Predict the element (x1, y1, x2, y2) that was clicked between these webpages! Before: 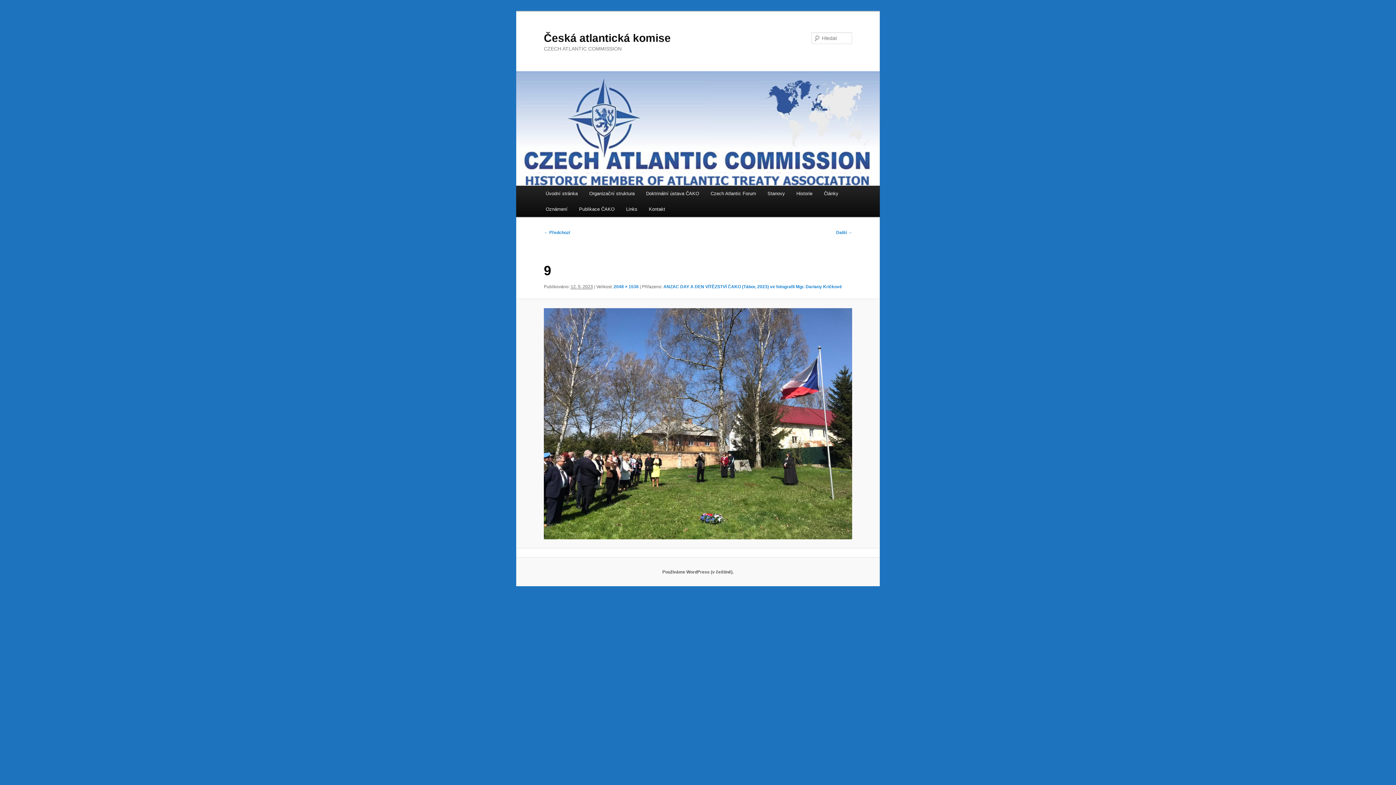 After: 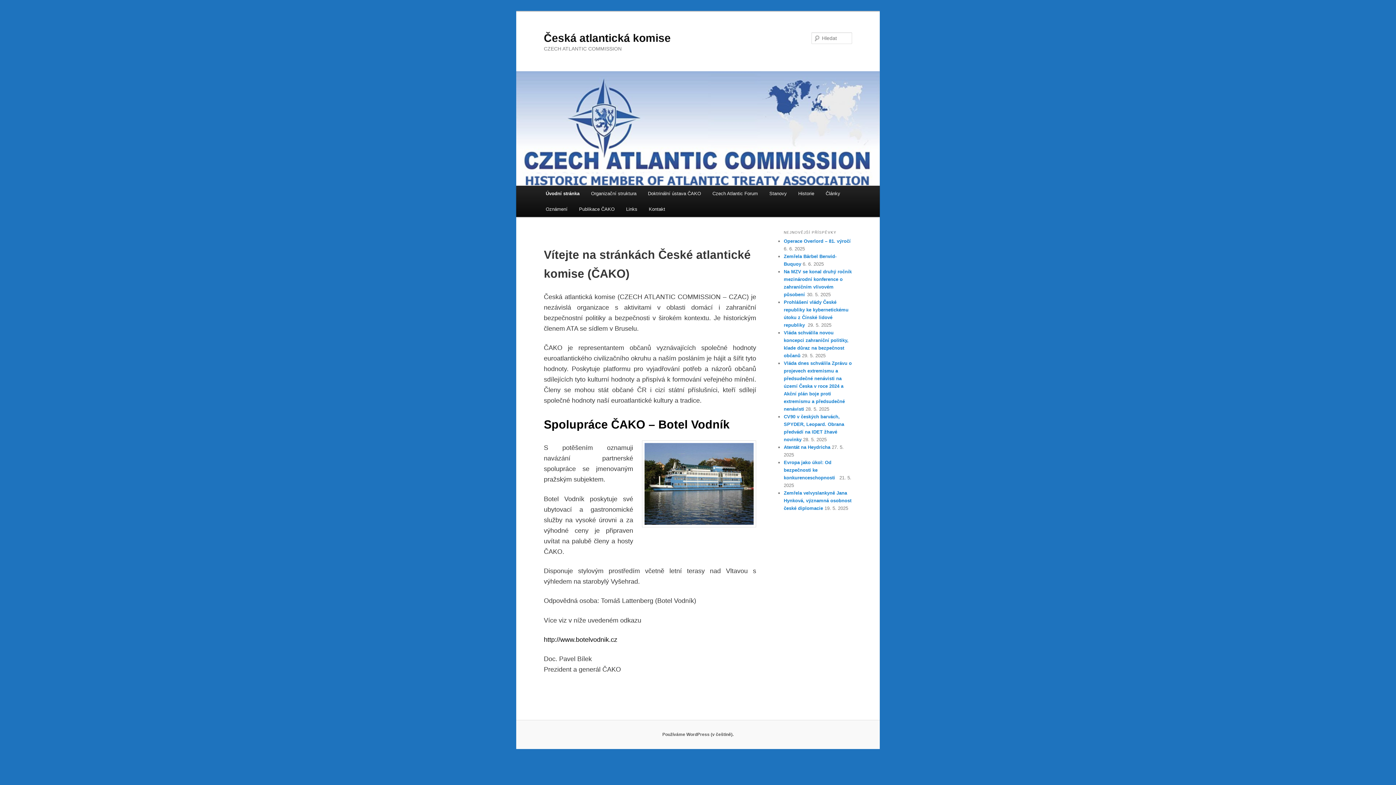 Action: bbox: (544, 31, 670, 43) label: Česká atlantická komise